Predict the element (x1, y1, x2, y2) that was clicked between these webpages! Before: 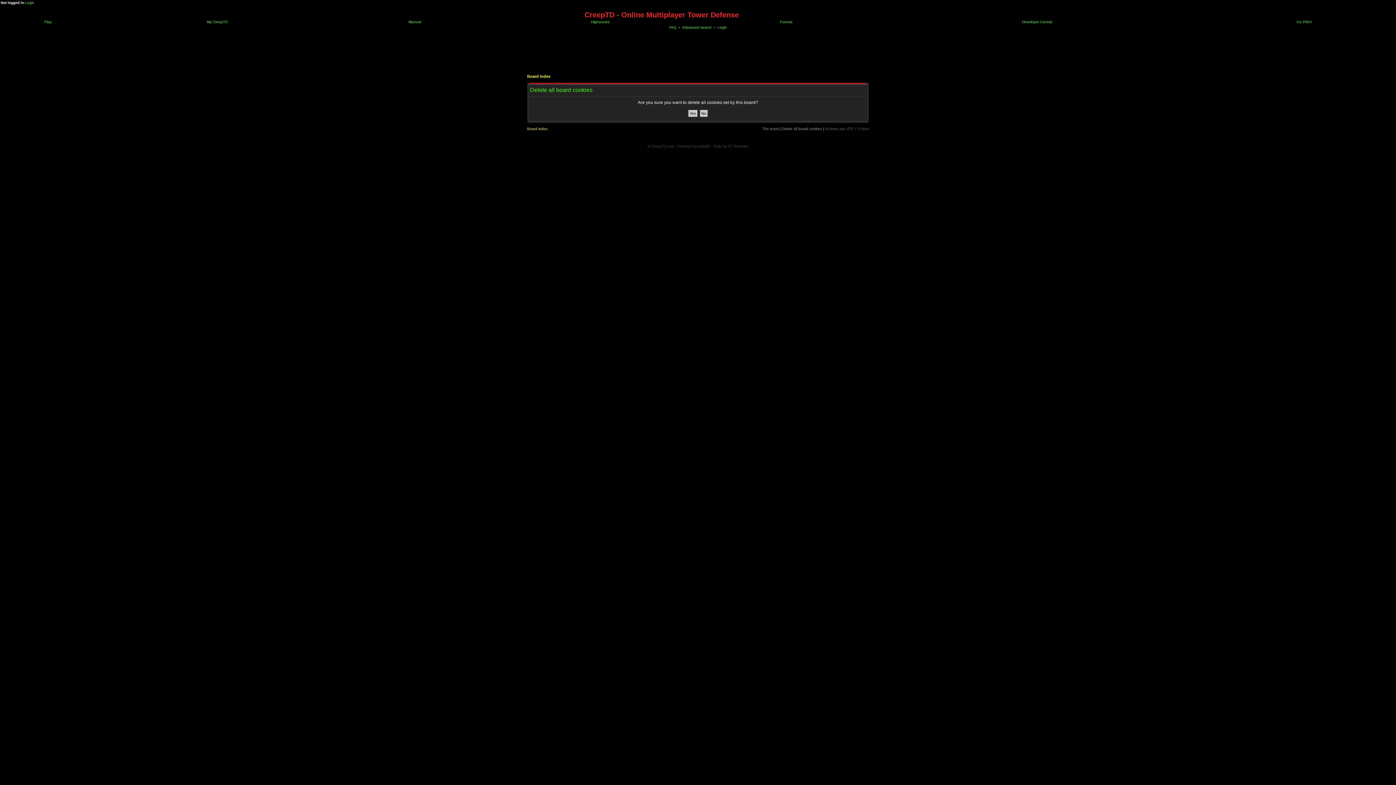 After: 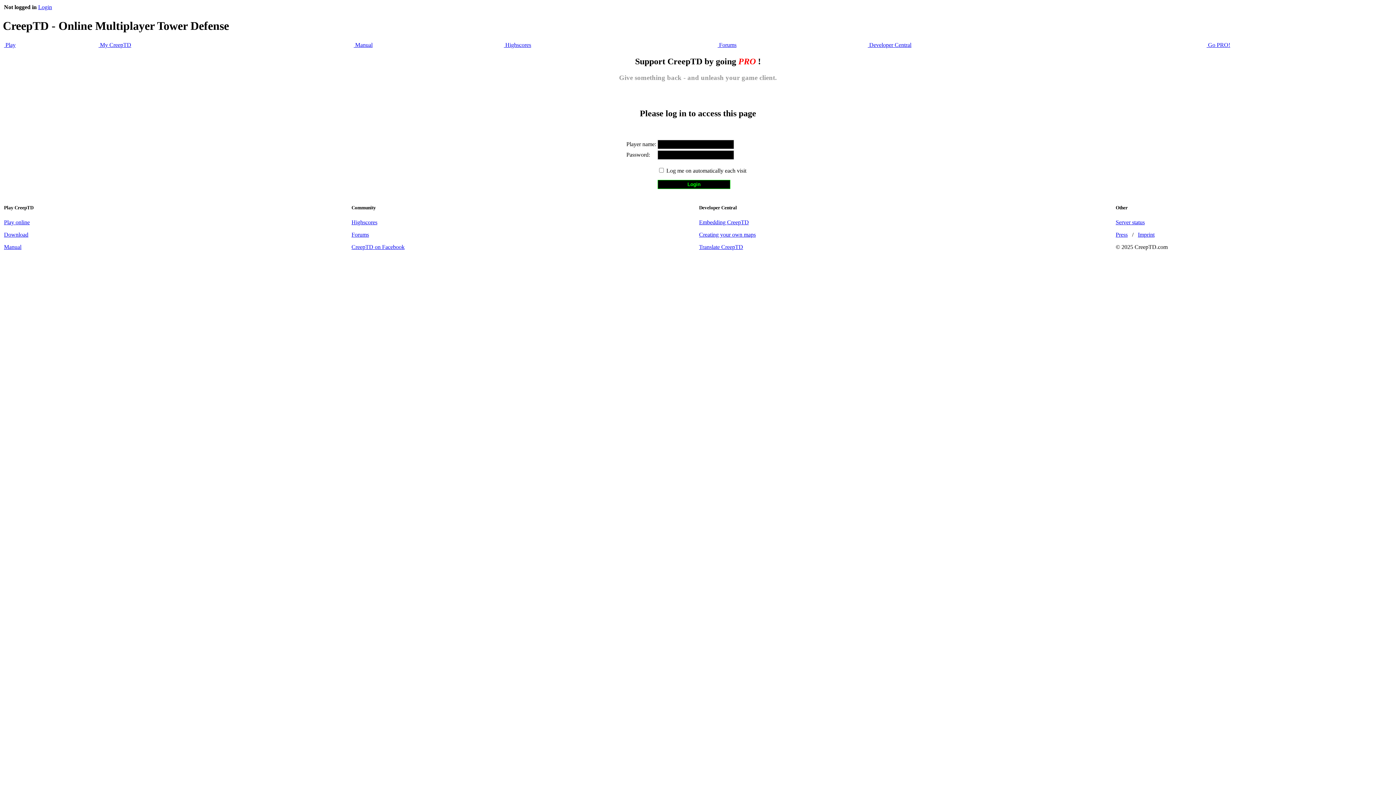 Action: label:  Go PRO! bbox: (1295, 20, 1312, 24)